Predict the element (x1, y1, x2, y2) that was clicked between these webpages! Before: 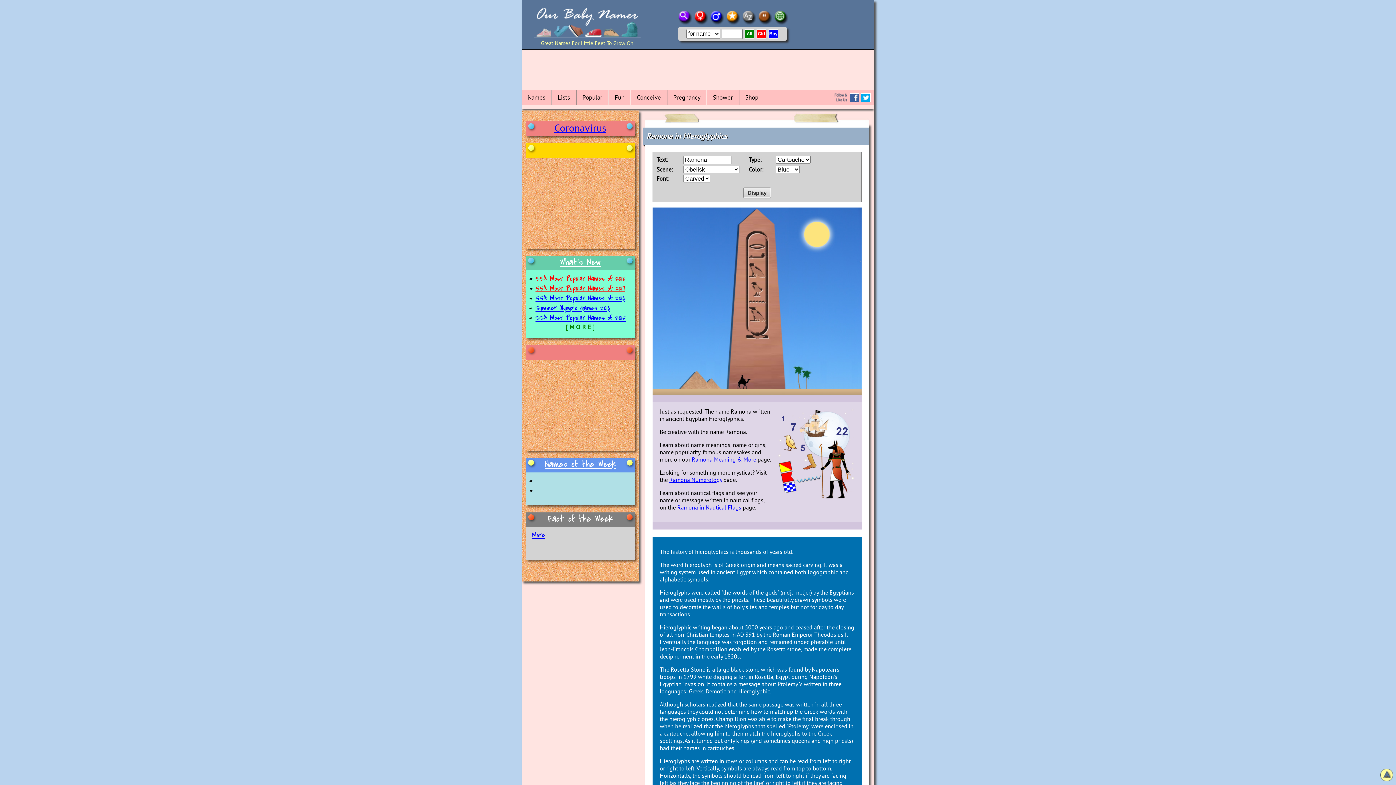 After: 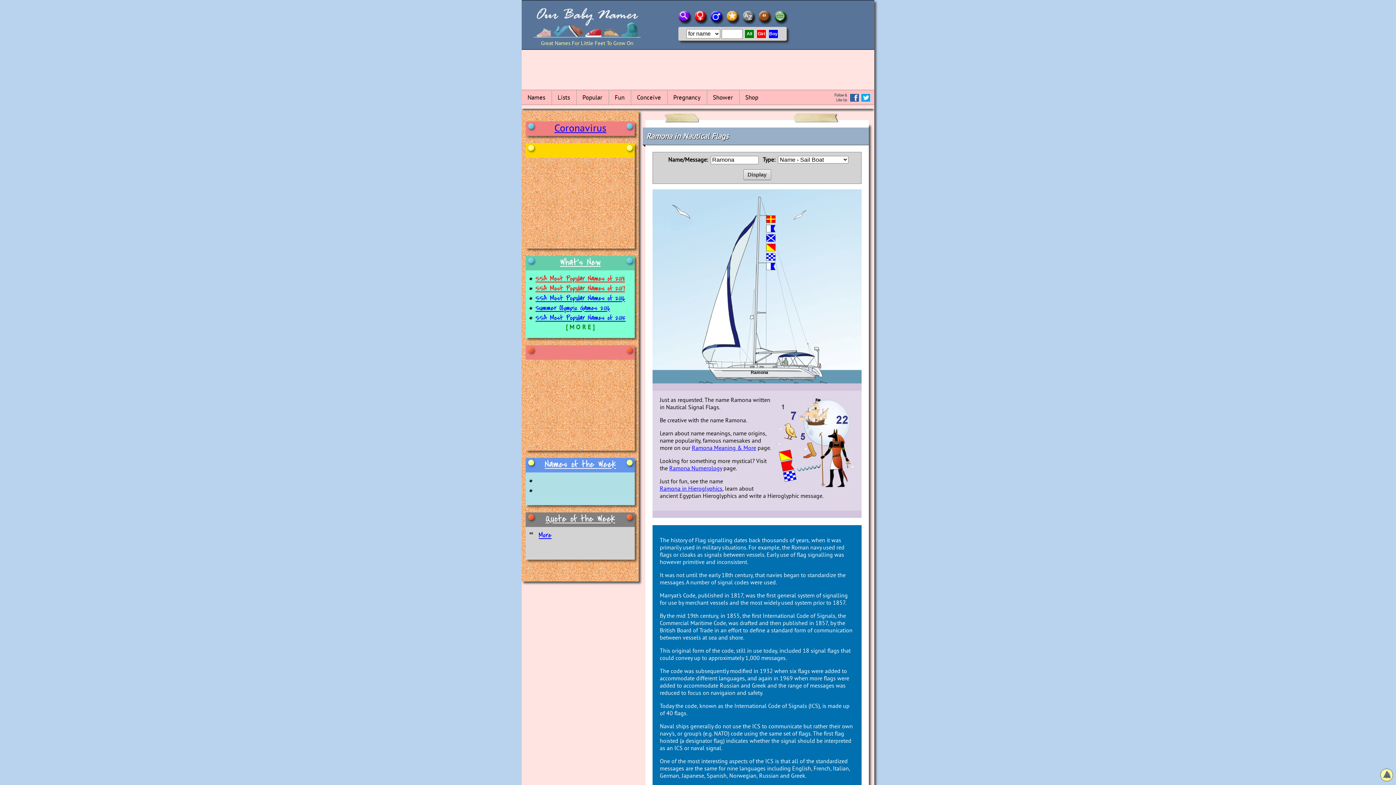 Action: bbox: (677, 503, 741, 511) label: Ramona in Nautical Flags